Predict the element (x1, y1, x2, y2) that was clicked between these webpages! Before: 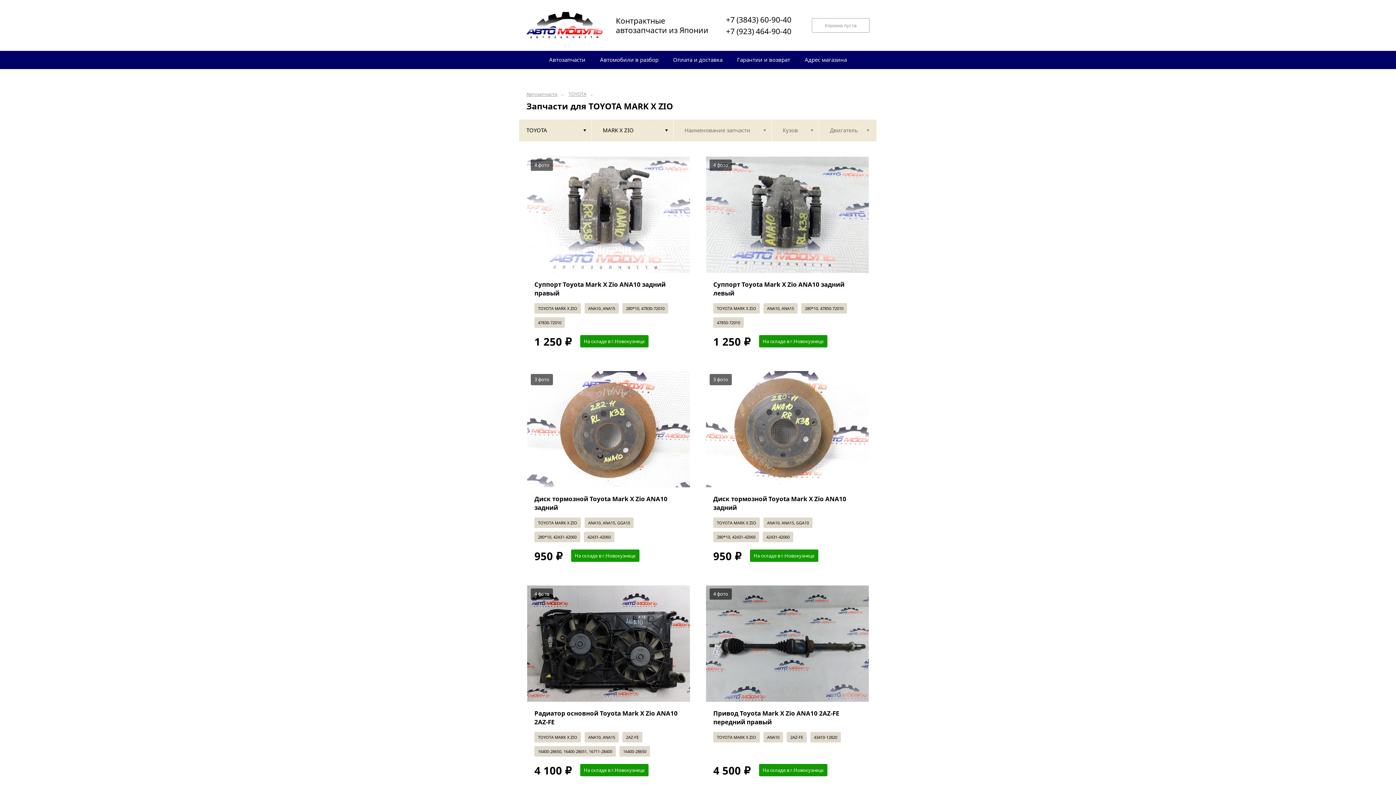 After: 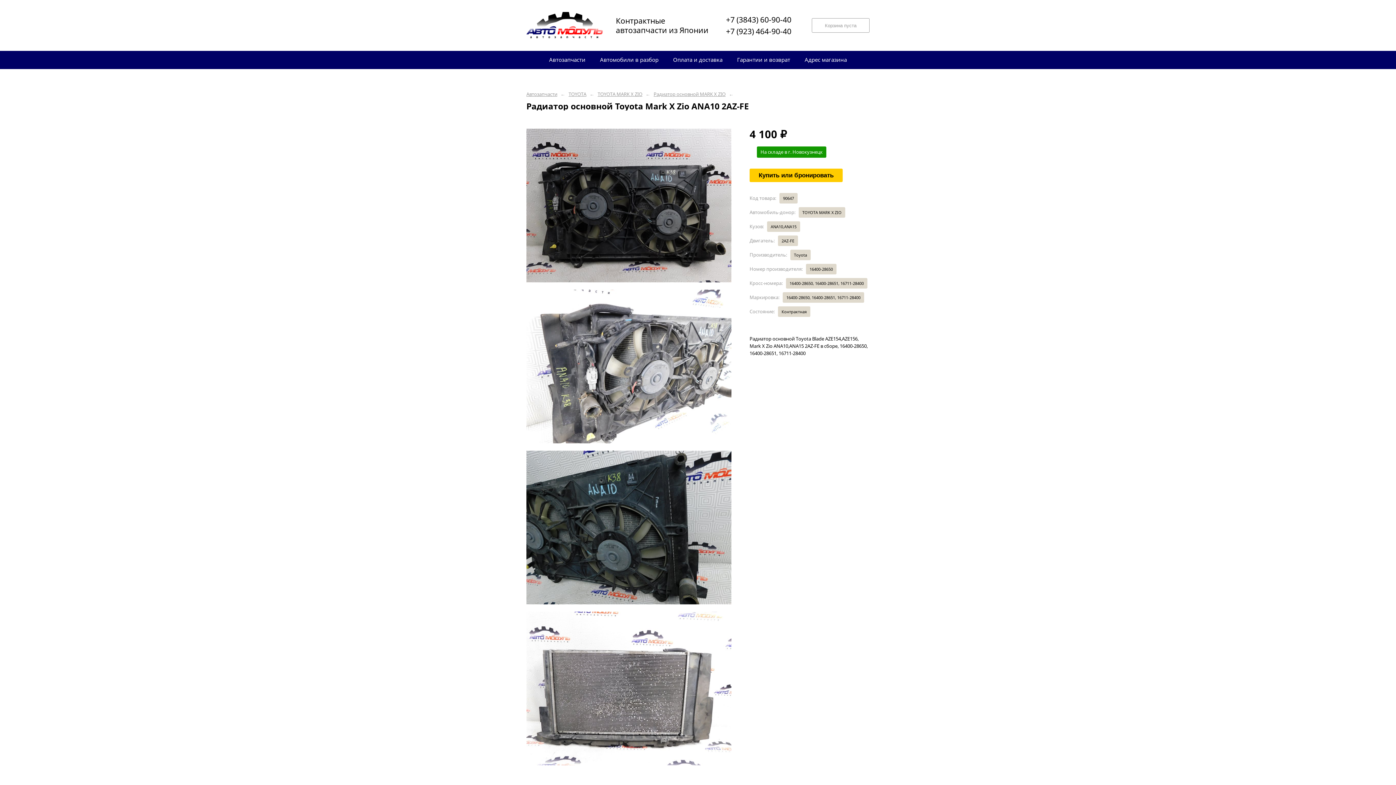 Action: label: Радиатор основной Toyota Mark X Zio ANA10 2AZ-FE bbox: (534, 709, 682, 726)